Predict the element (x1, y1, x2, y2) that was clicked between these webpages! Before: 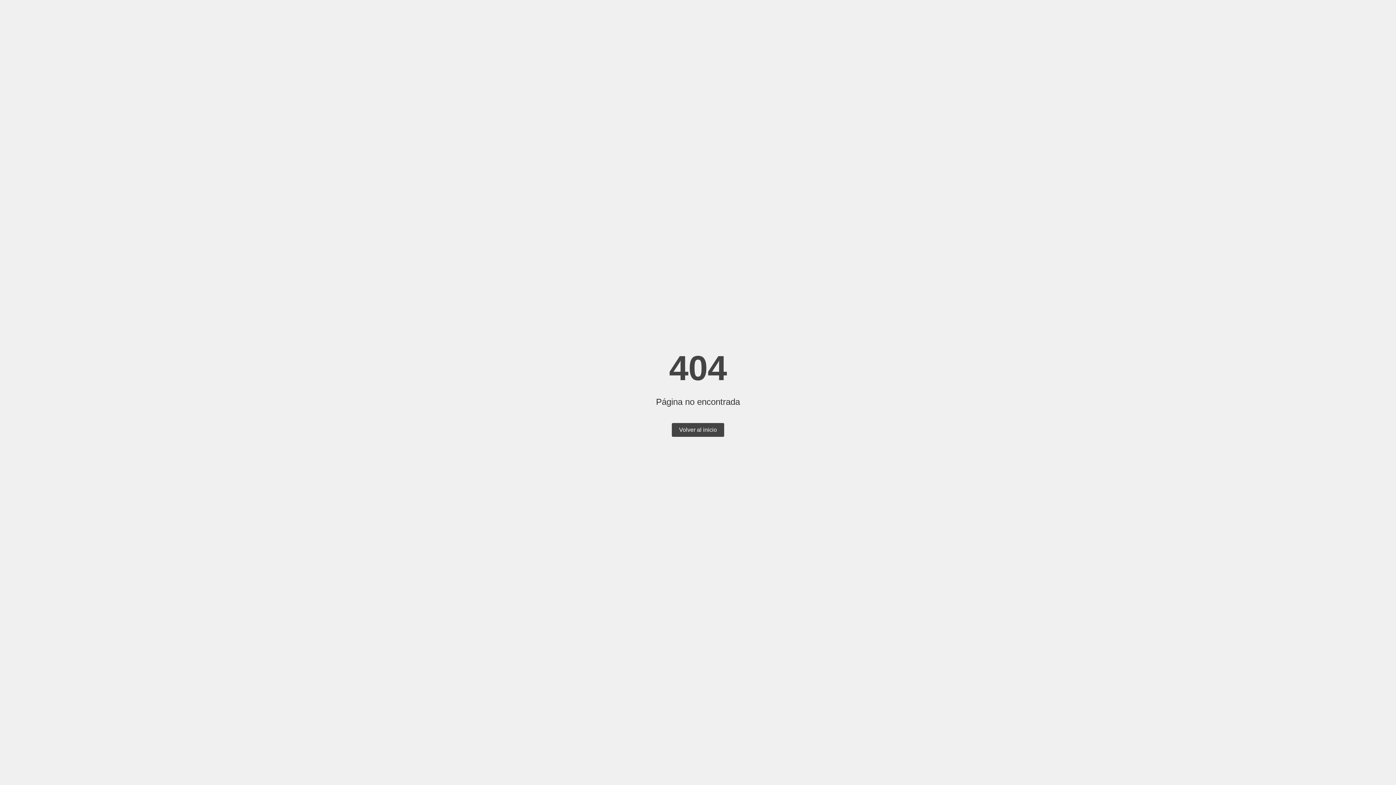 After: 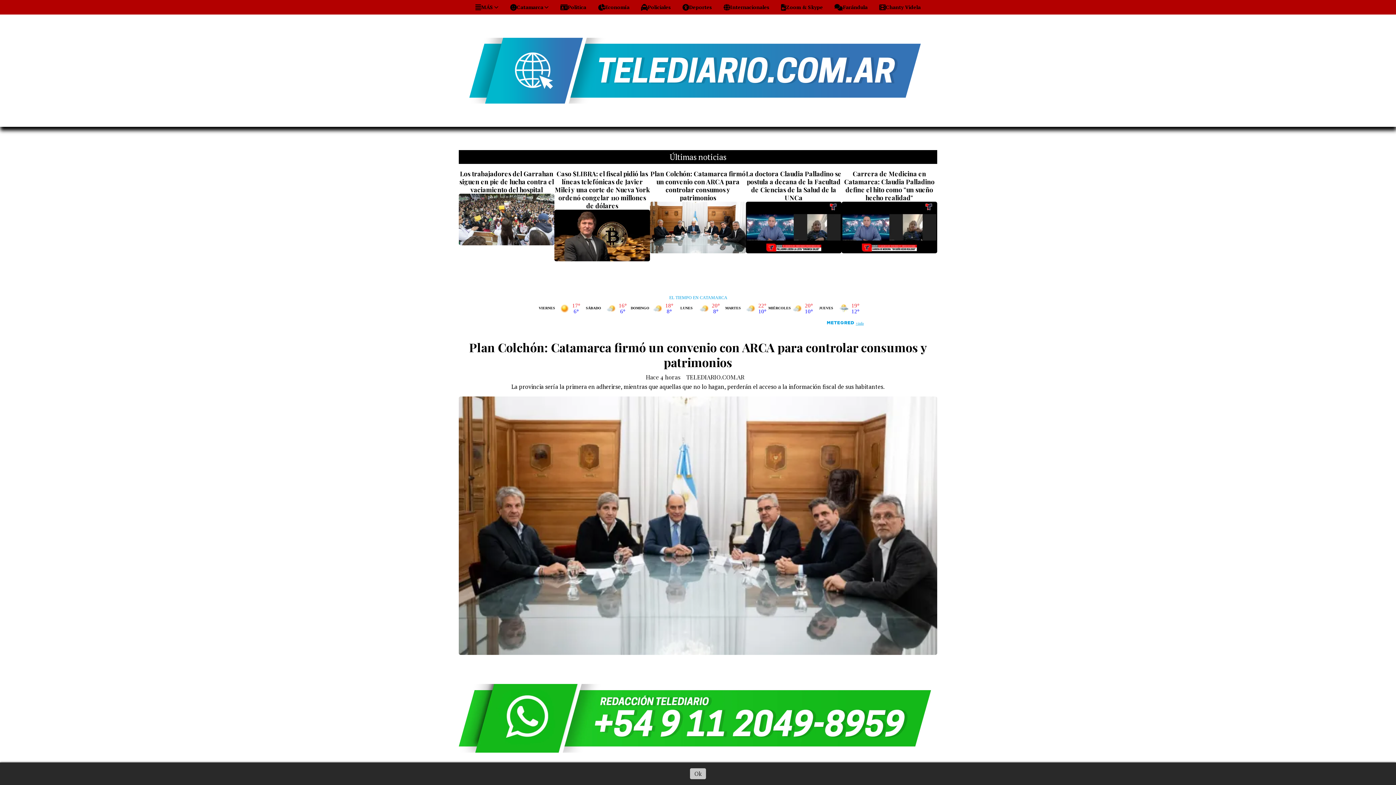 Action: label: Volver al inicio bbox: (672, 423, 724, 437)